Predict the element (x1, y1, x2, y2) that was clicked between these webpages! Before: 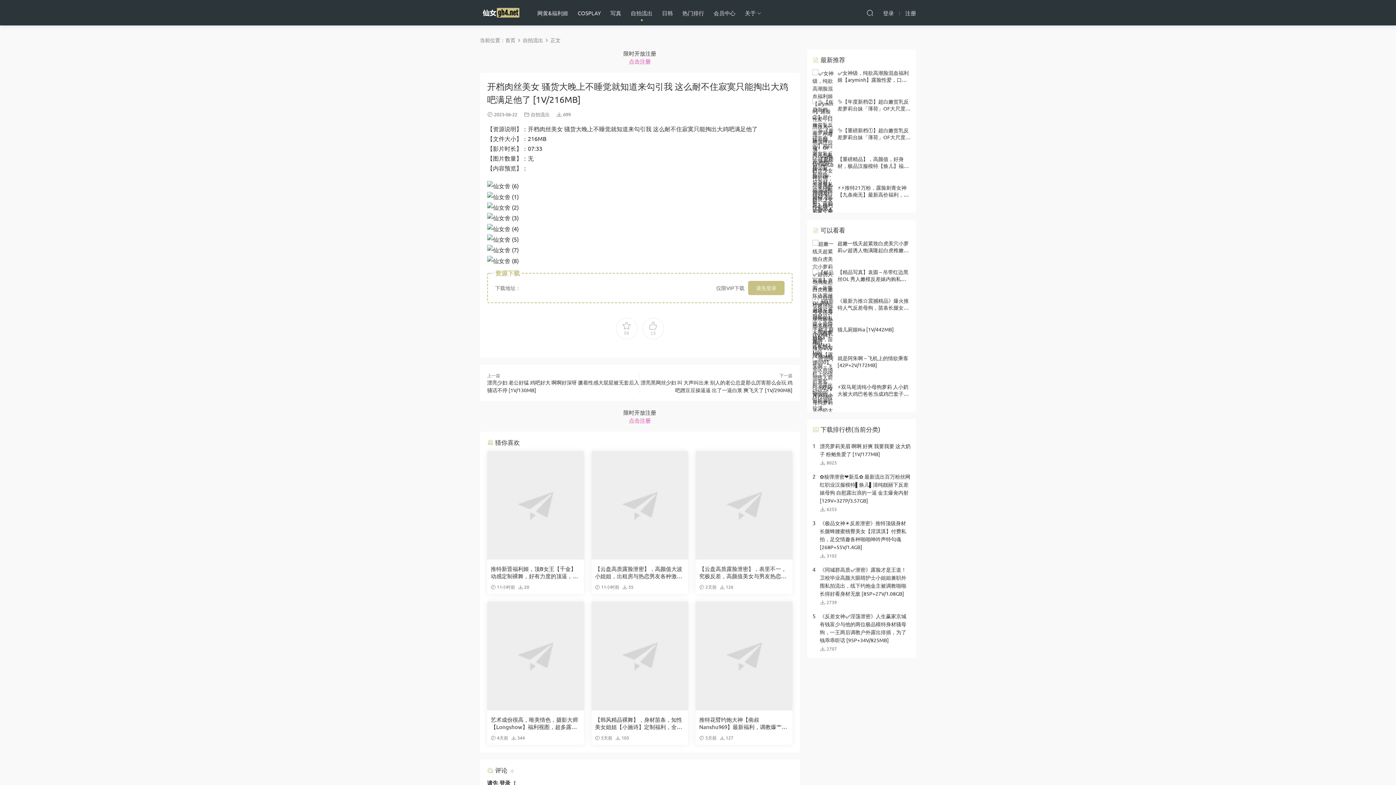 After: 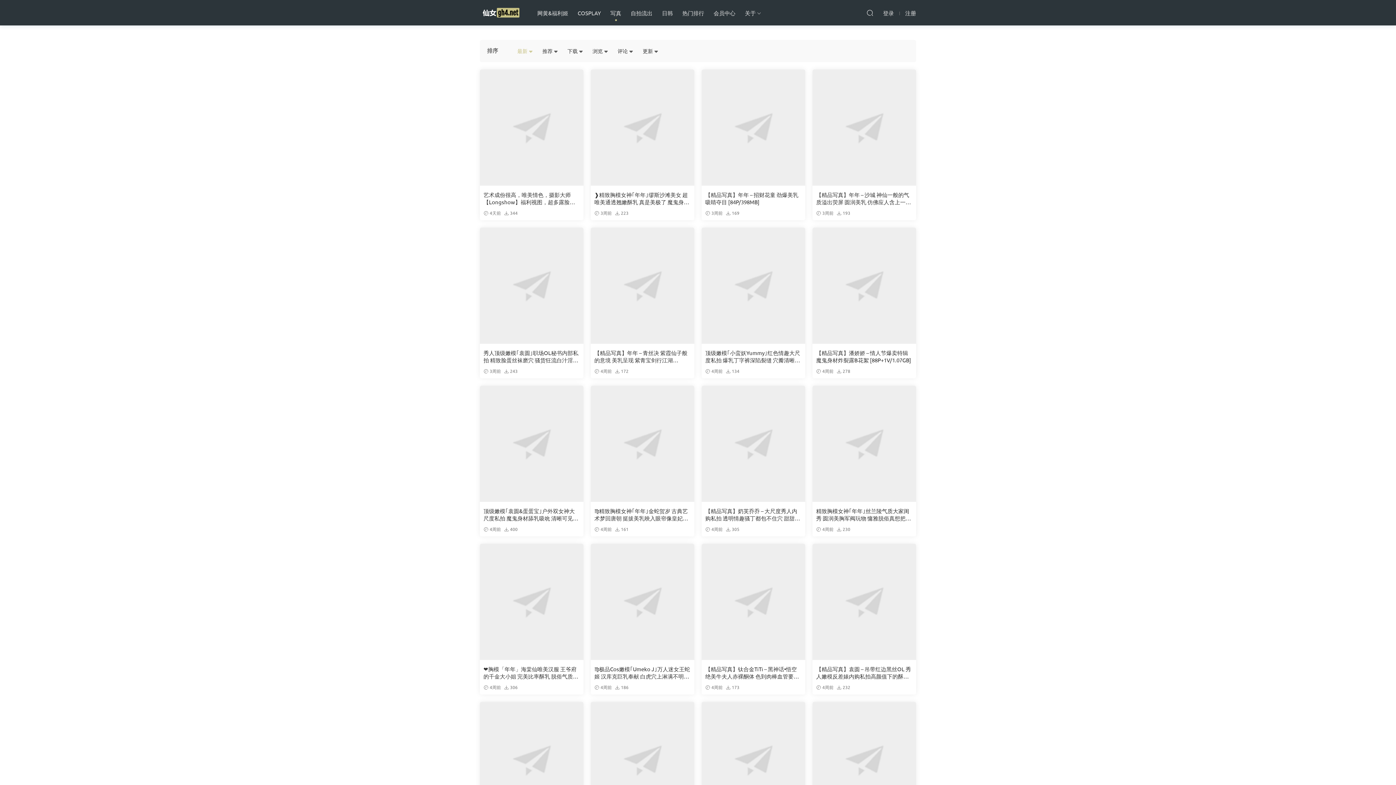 Action: bbox: (605, 0, 626, 25) label: 写真